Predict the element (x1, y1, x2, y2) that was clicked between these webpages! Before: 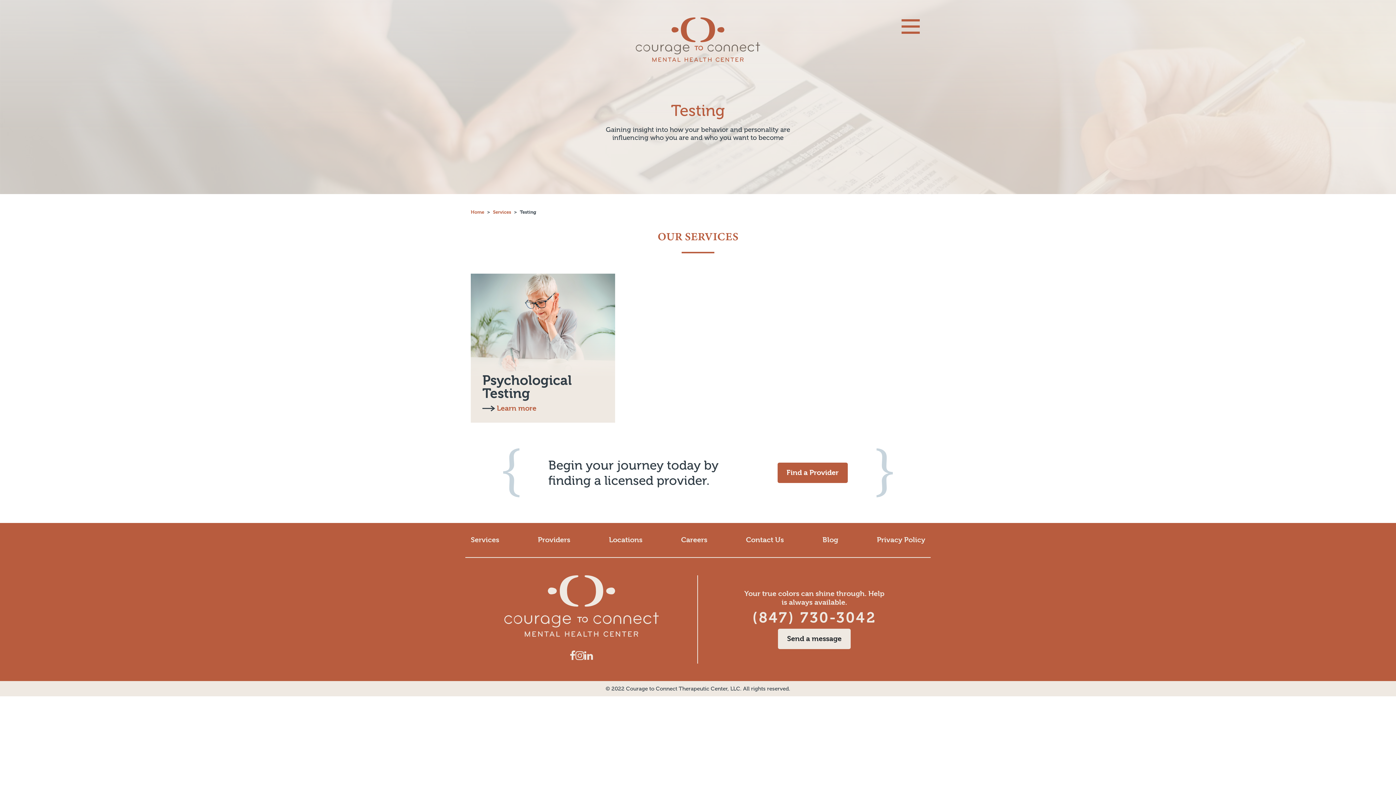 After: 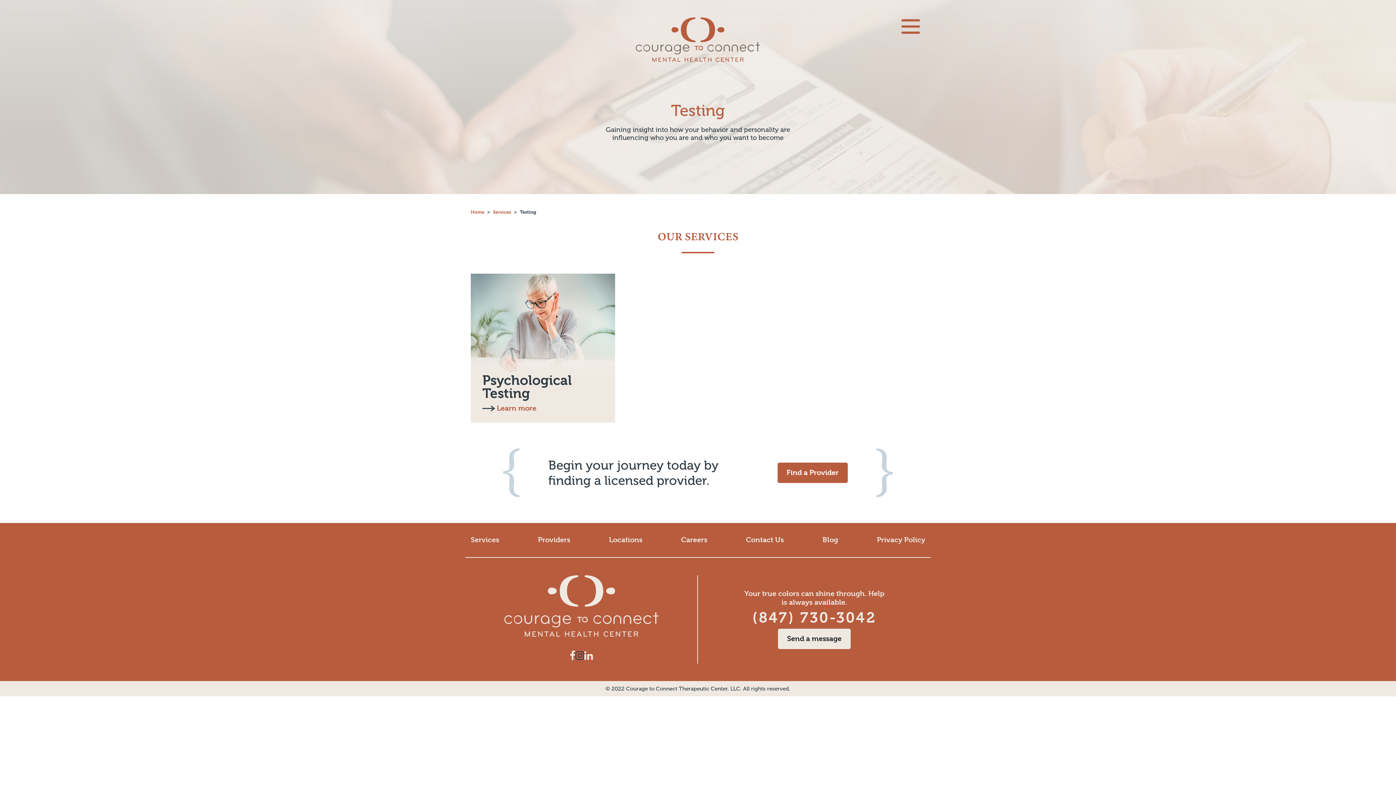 Action: label: Instagram bbox: (575, 648, 584, 663)